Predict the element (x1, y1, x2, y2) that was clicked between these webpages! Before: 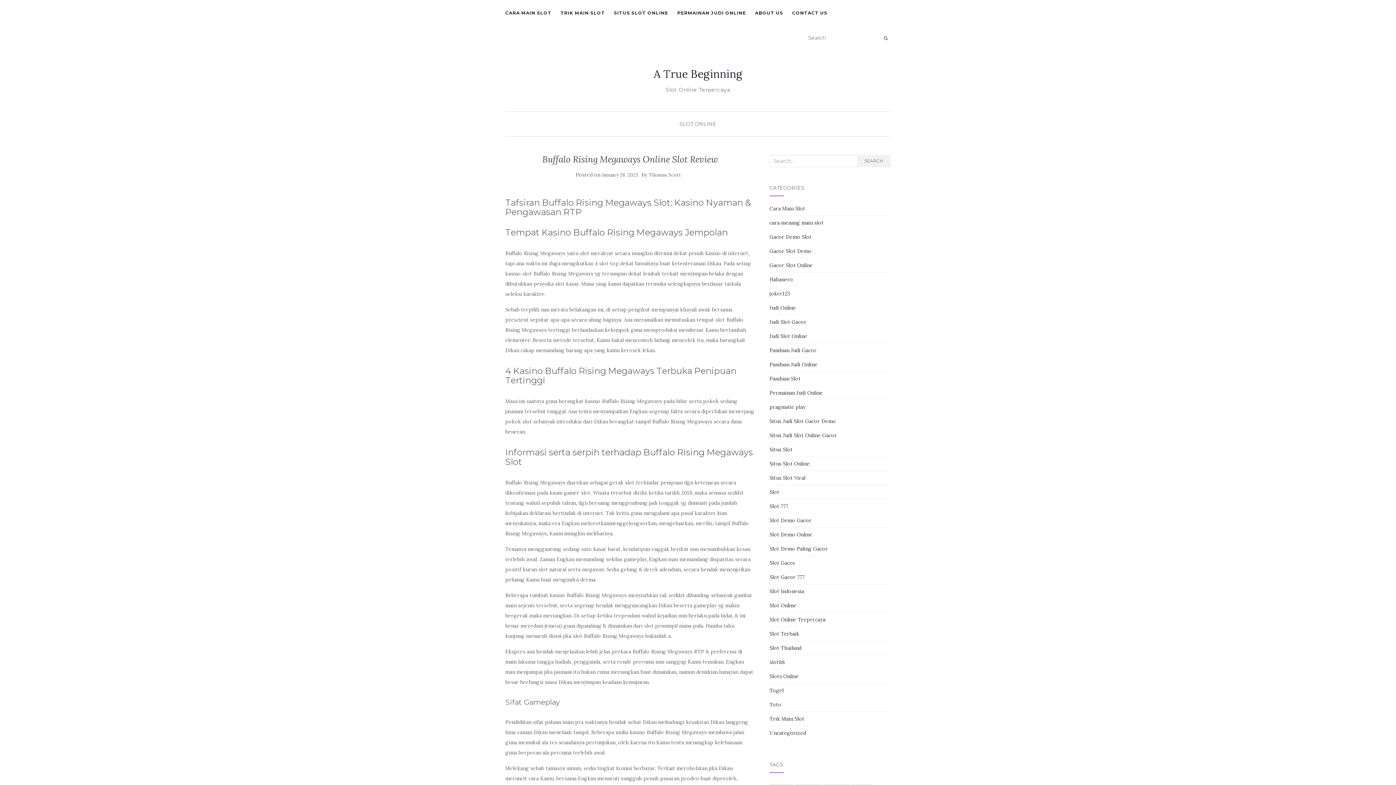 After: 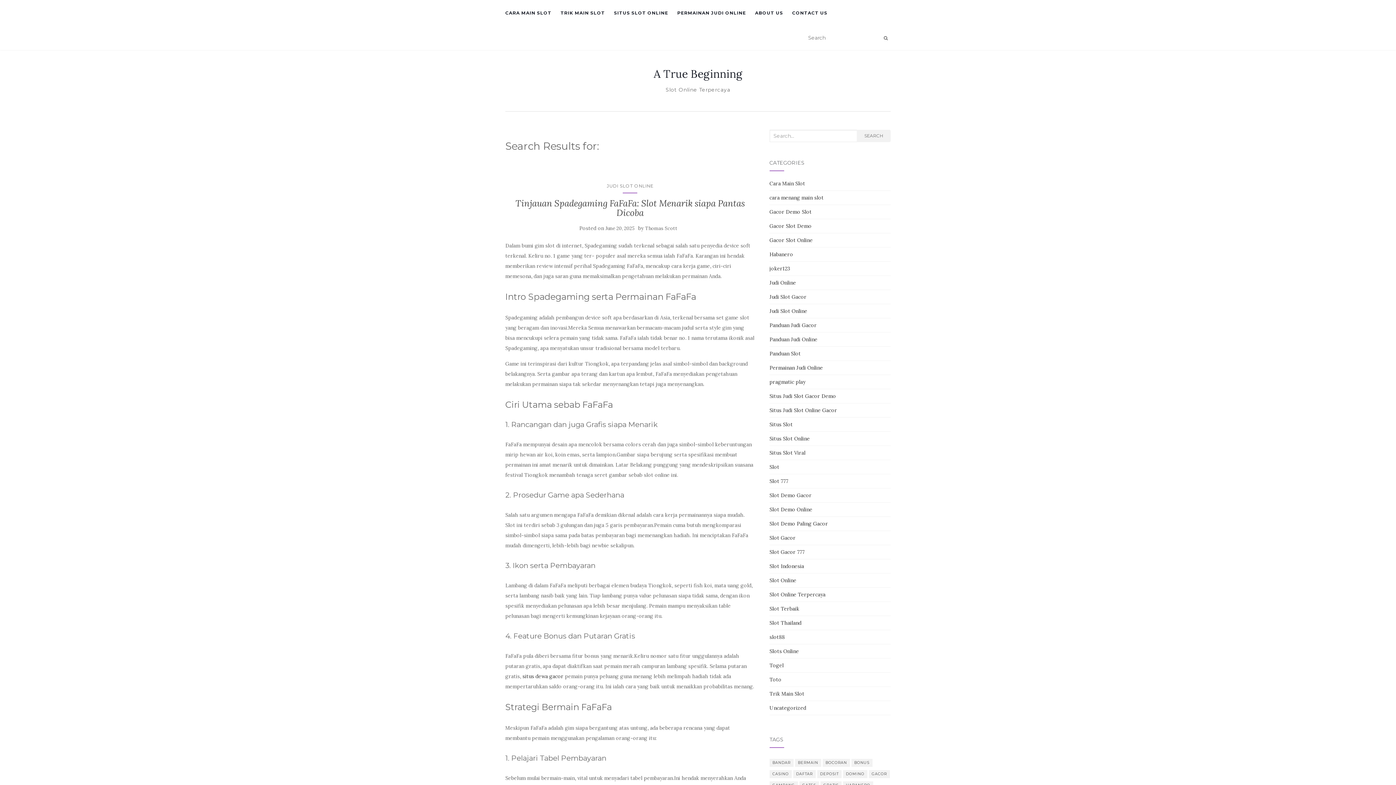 Action: bbox: (881, 32, 890, 43)